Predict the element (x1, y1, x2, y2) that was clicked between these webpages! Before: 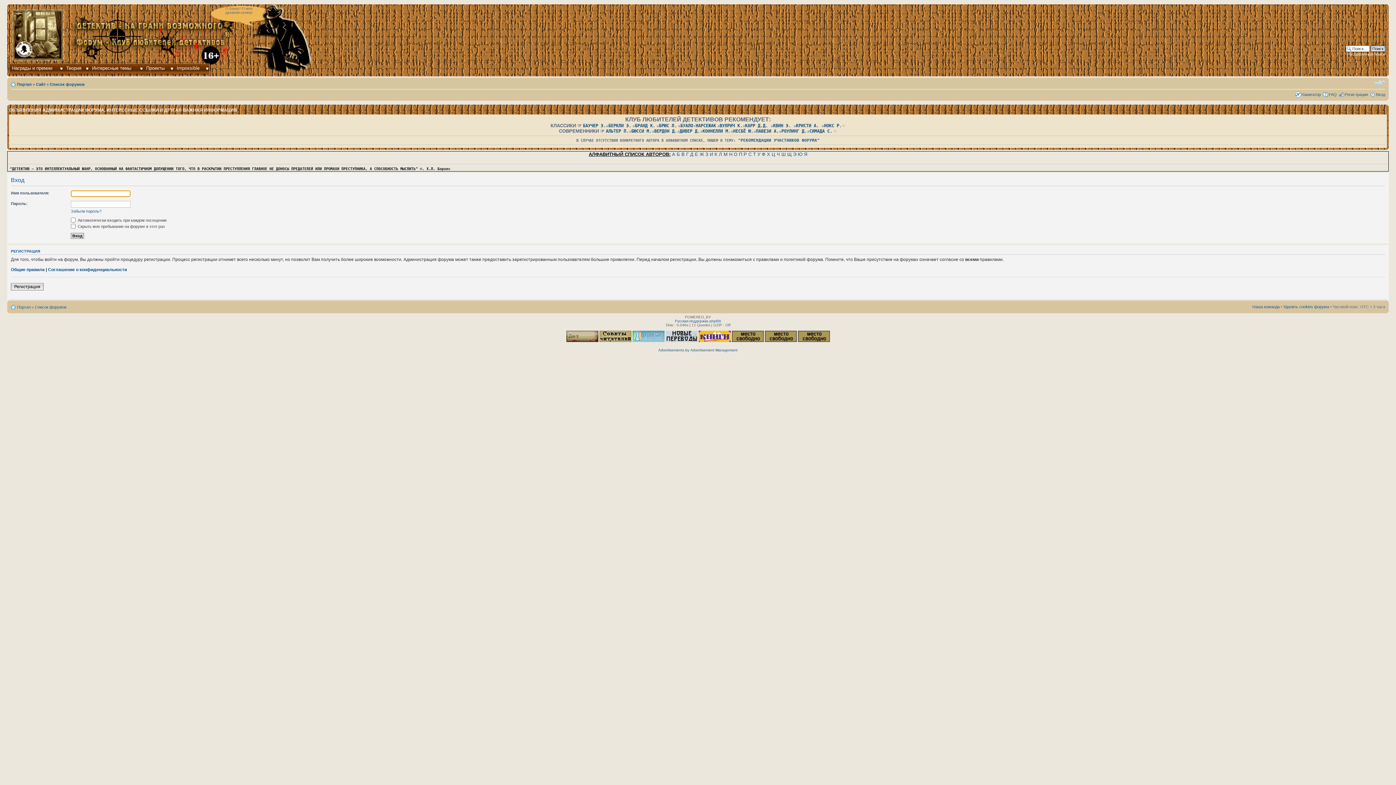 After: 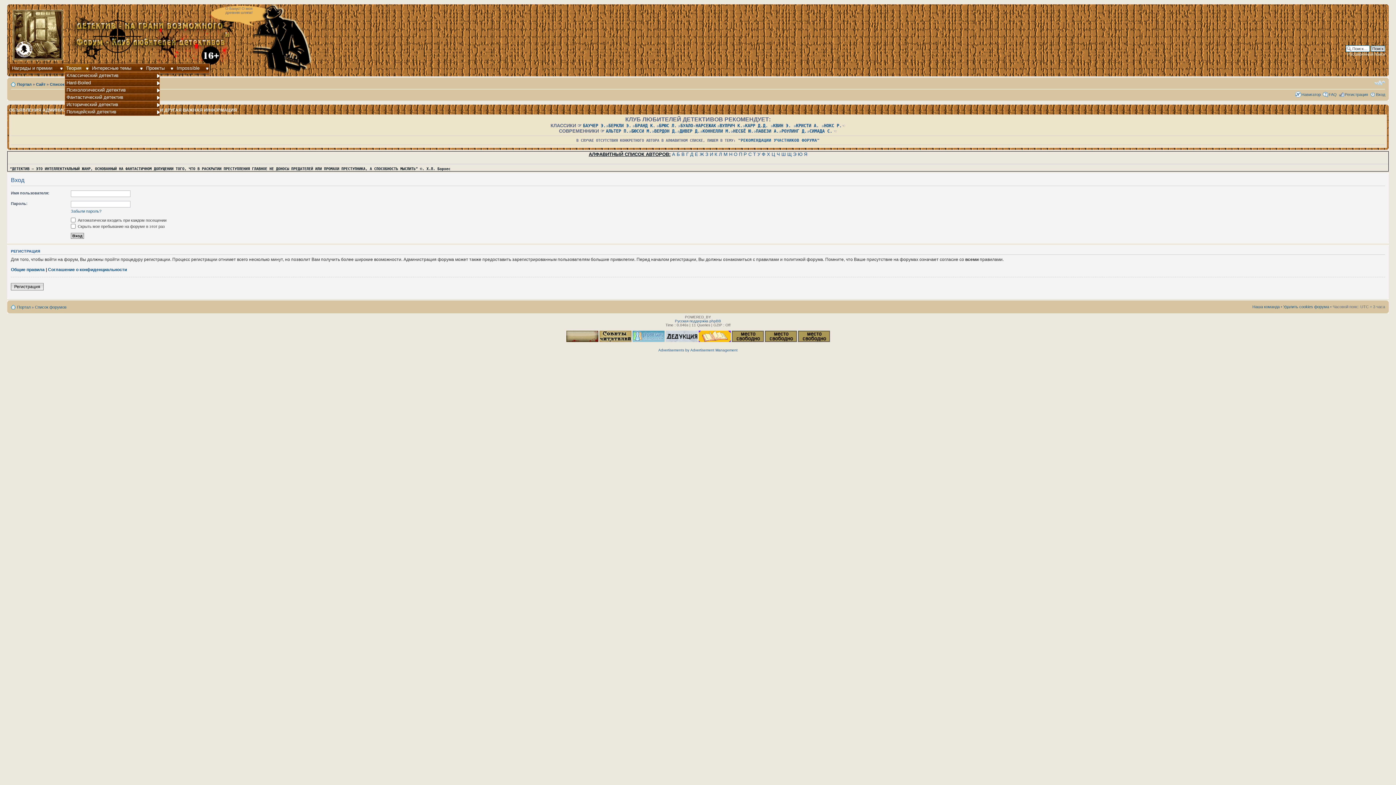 Action: label: Теория bbox: (64, 65, 88, 72)